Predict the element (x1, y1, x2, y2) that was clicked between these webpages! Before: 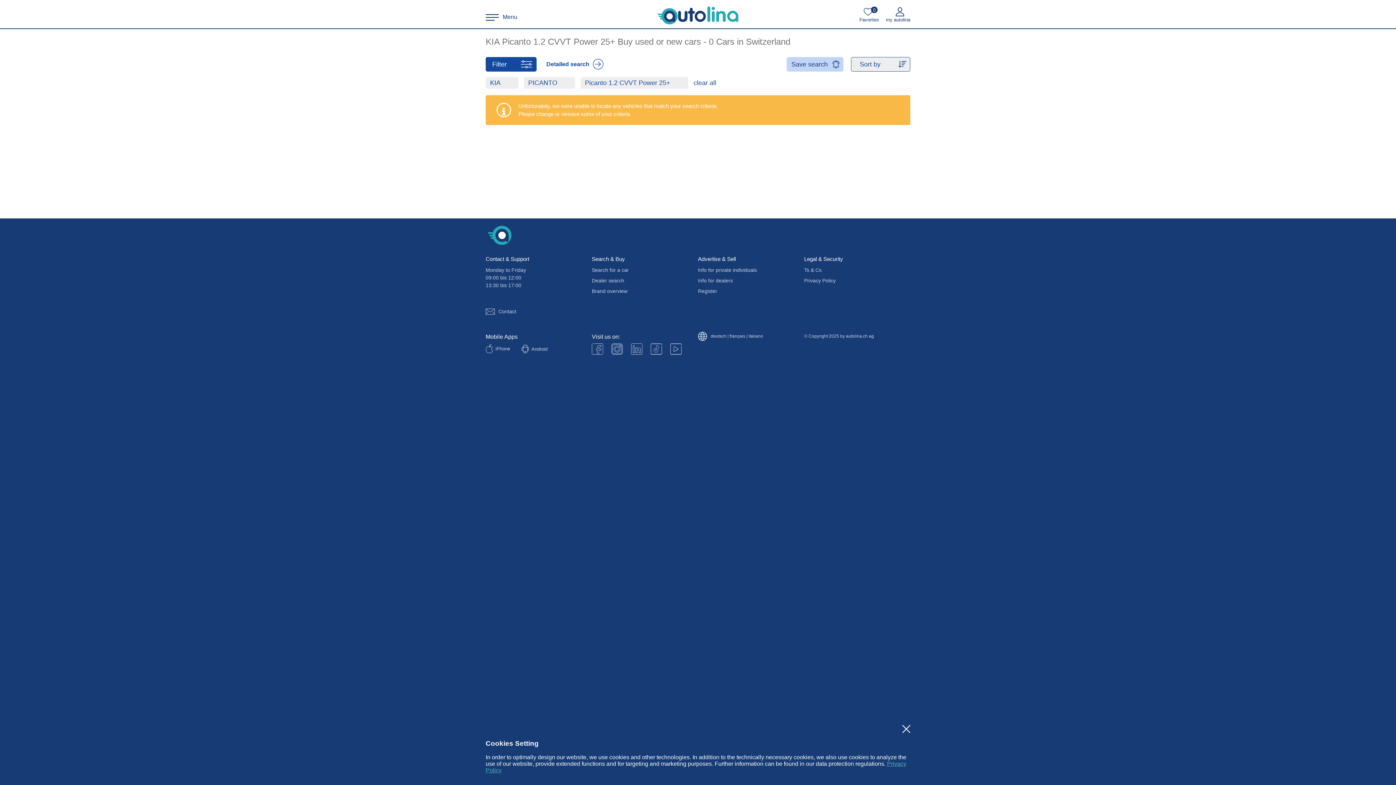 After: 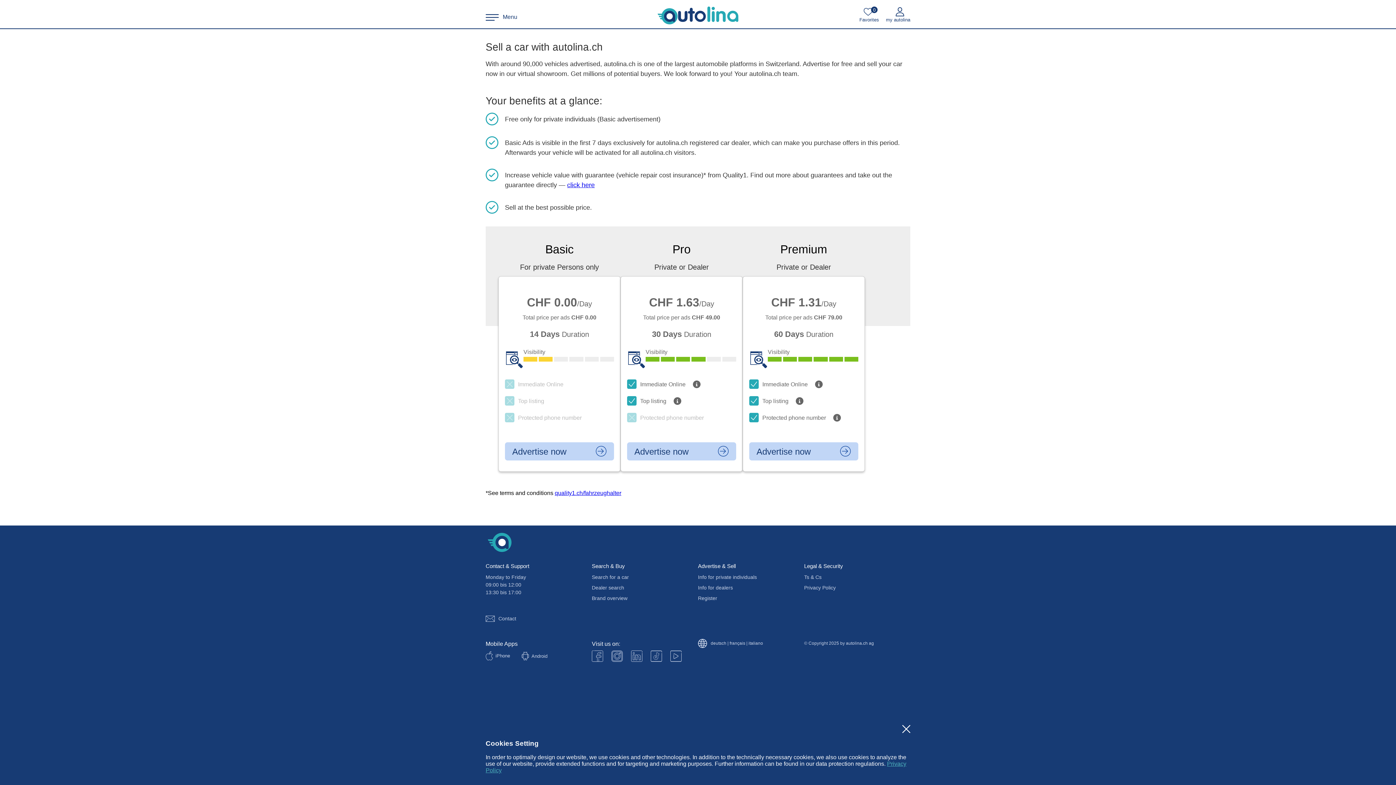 Action: bbox: (696, 267, 758, 273) label: Info for private individuals